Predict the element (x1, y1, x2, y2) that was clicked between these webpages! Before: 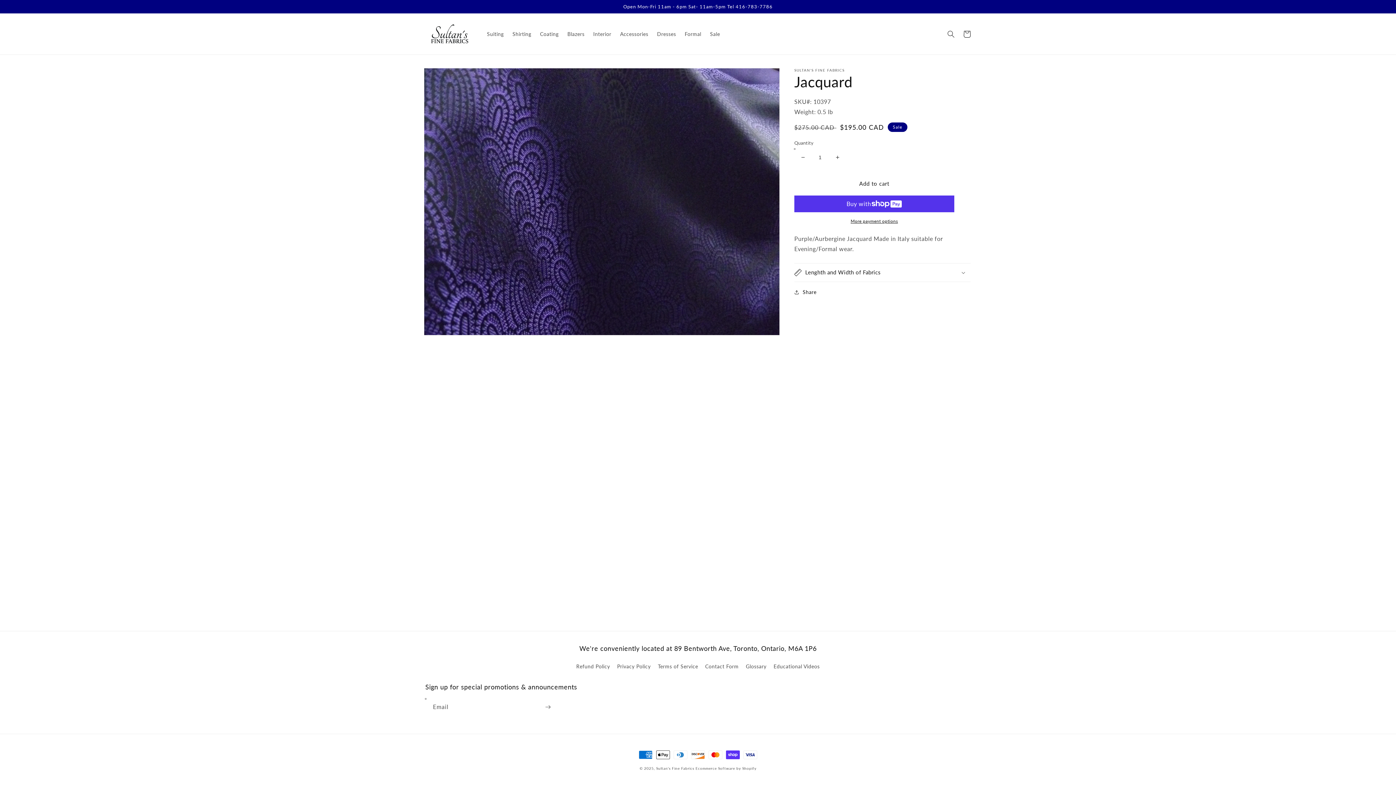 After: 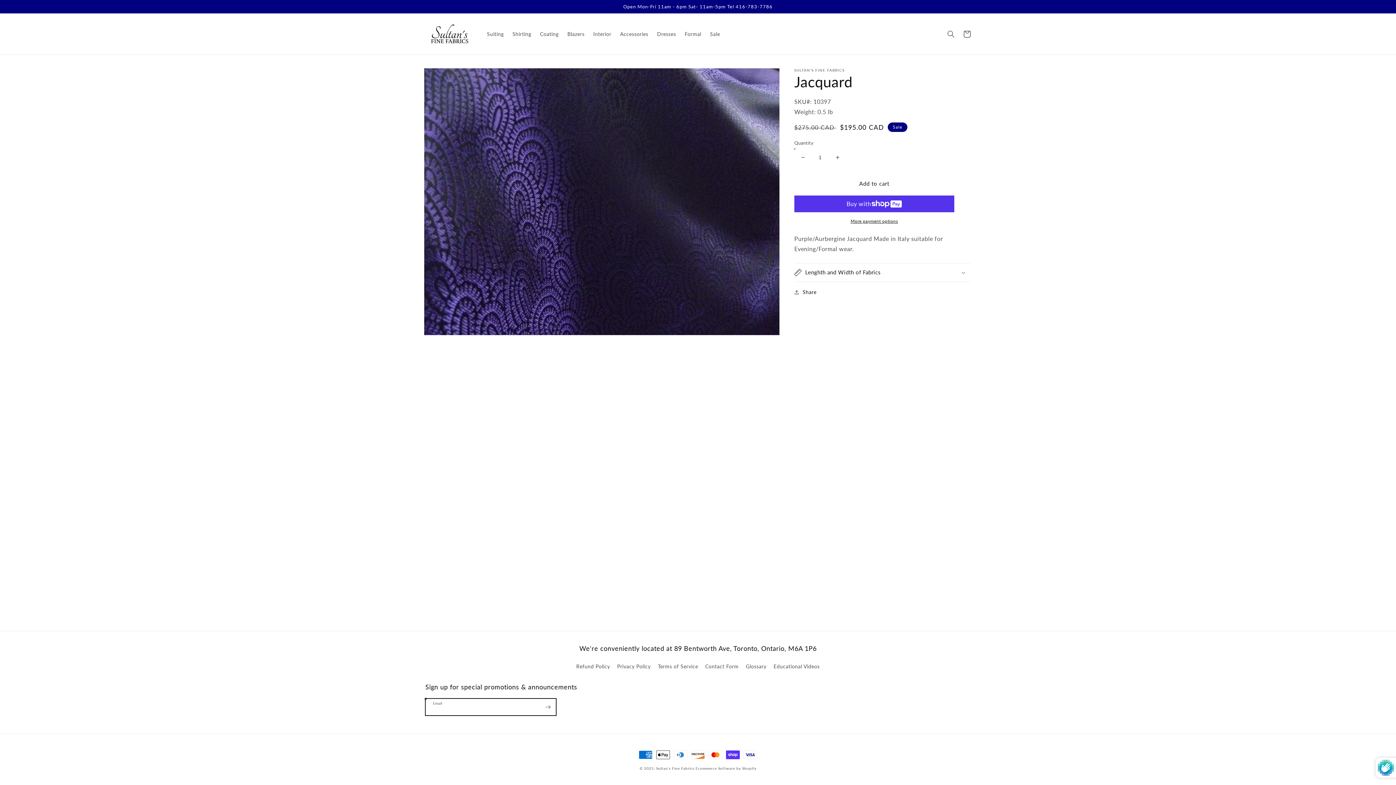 Action: label: Subscribe bbox: (540, 698, 556, 716)